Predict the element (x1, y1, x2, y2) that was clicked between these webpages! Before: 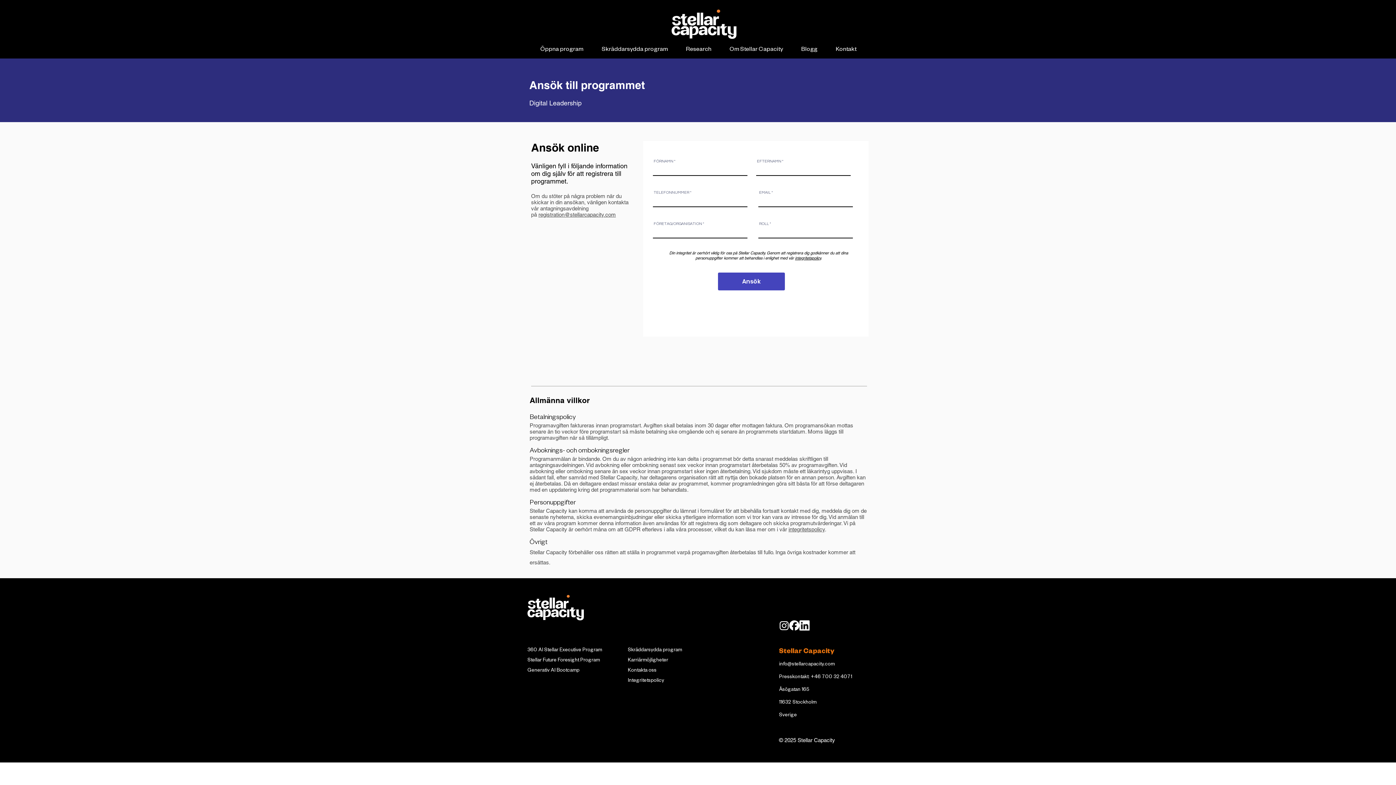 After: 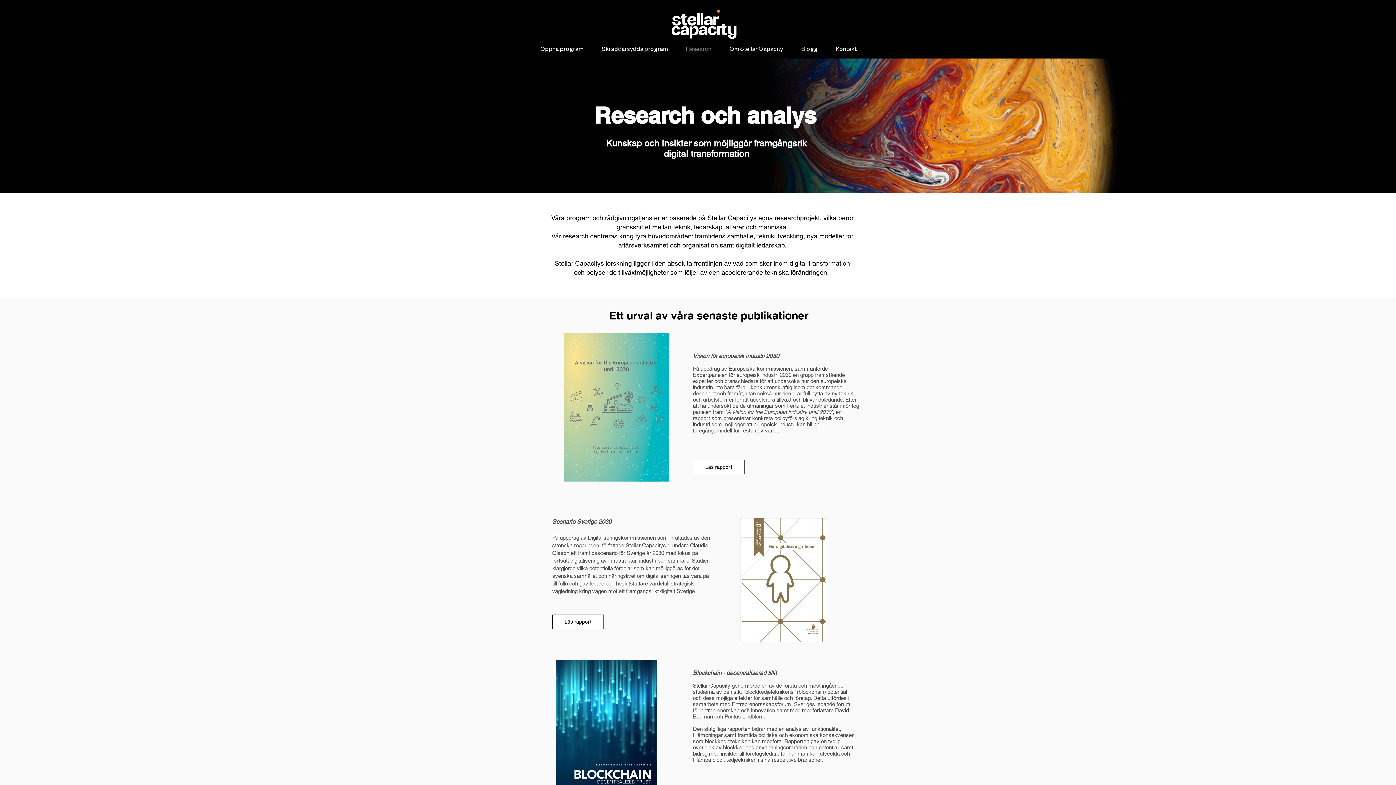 Action: bbox: (677, 42, 720, 58) label: Research